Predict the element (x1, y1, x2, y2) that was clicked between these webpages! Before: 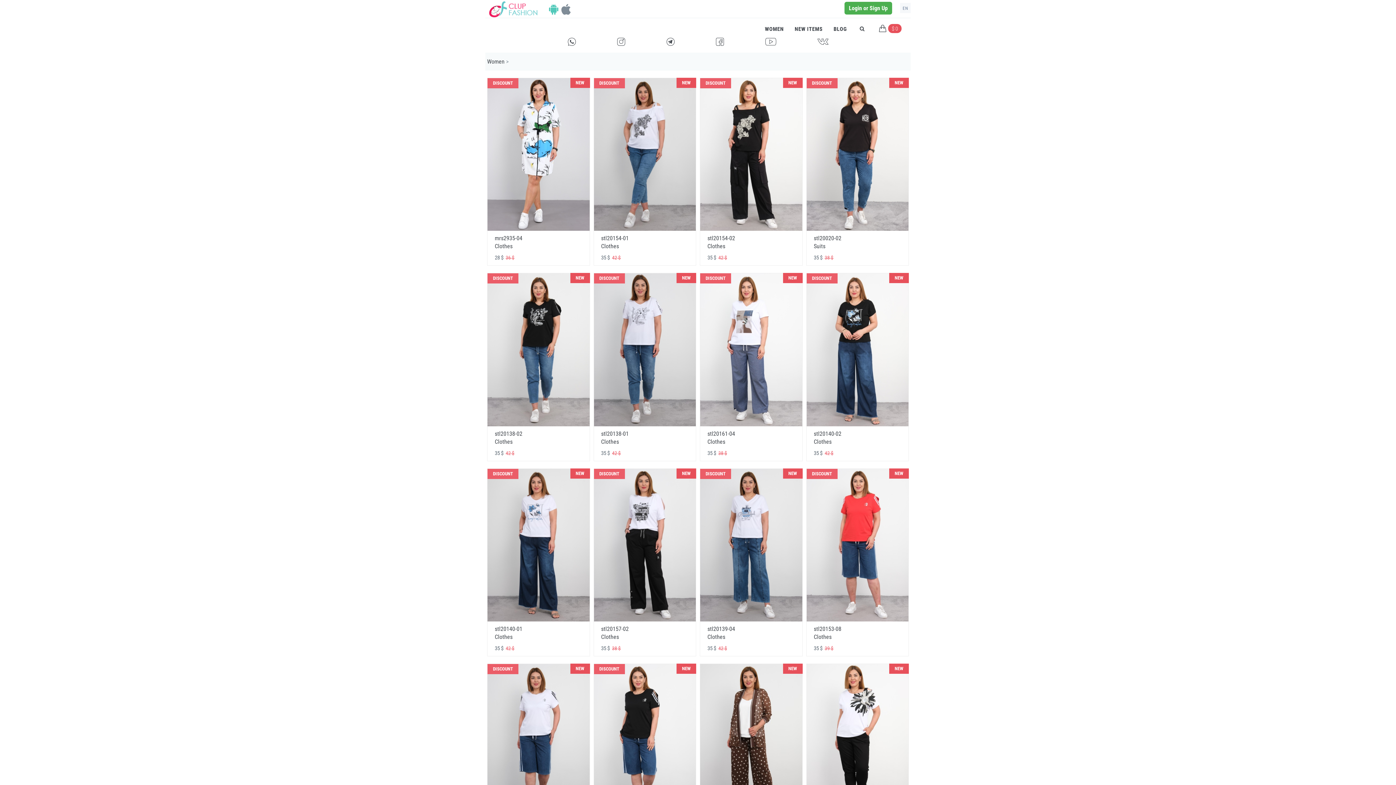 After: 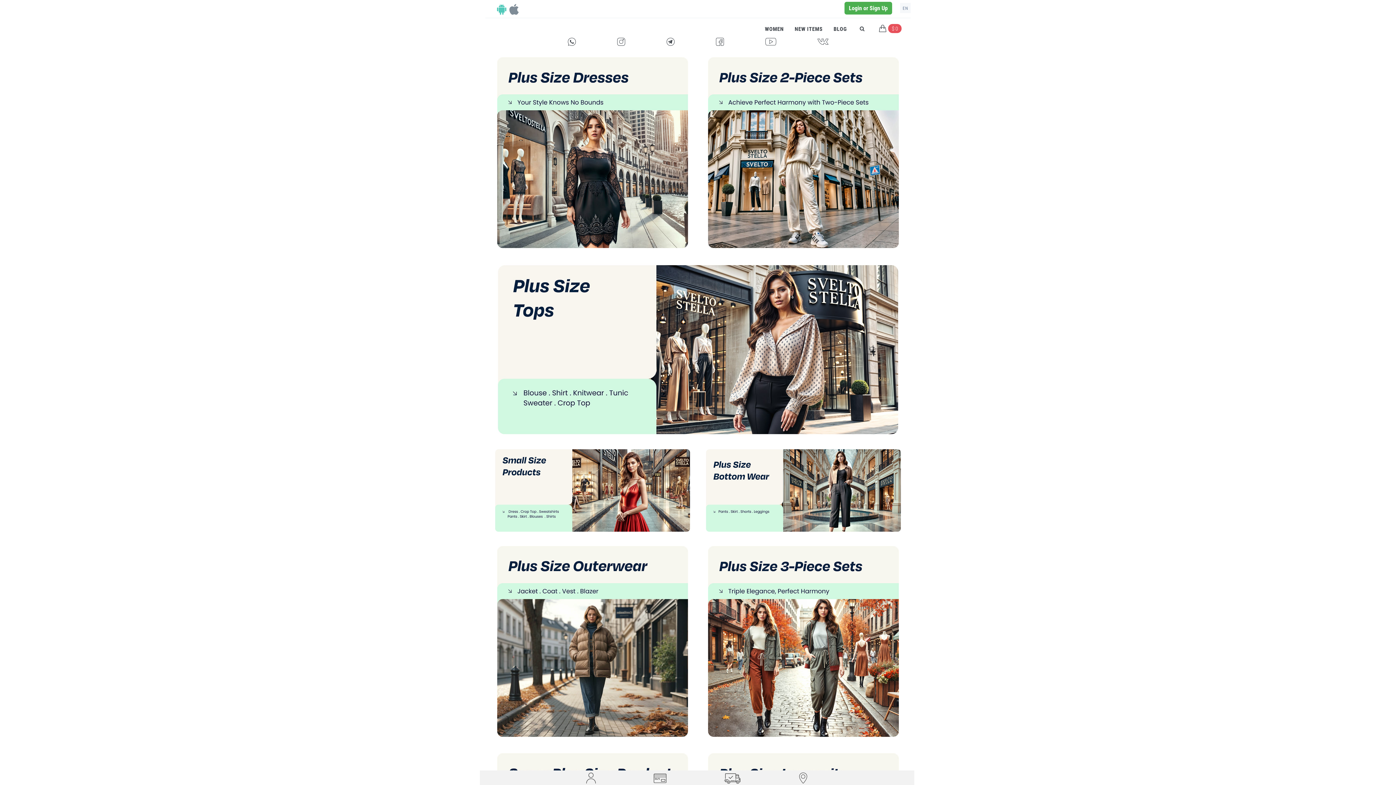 Action: bbox: (489, 8, 539, 15)